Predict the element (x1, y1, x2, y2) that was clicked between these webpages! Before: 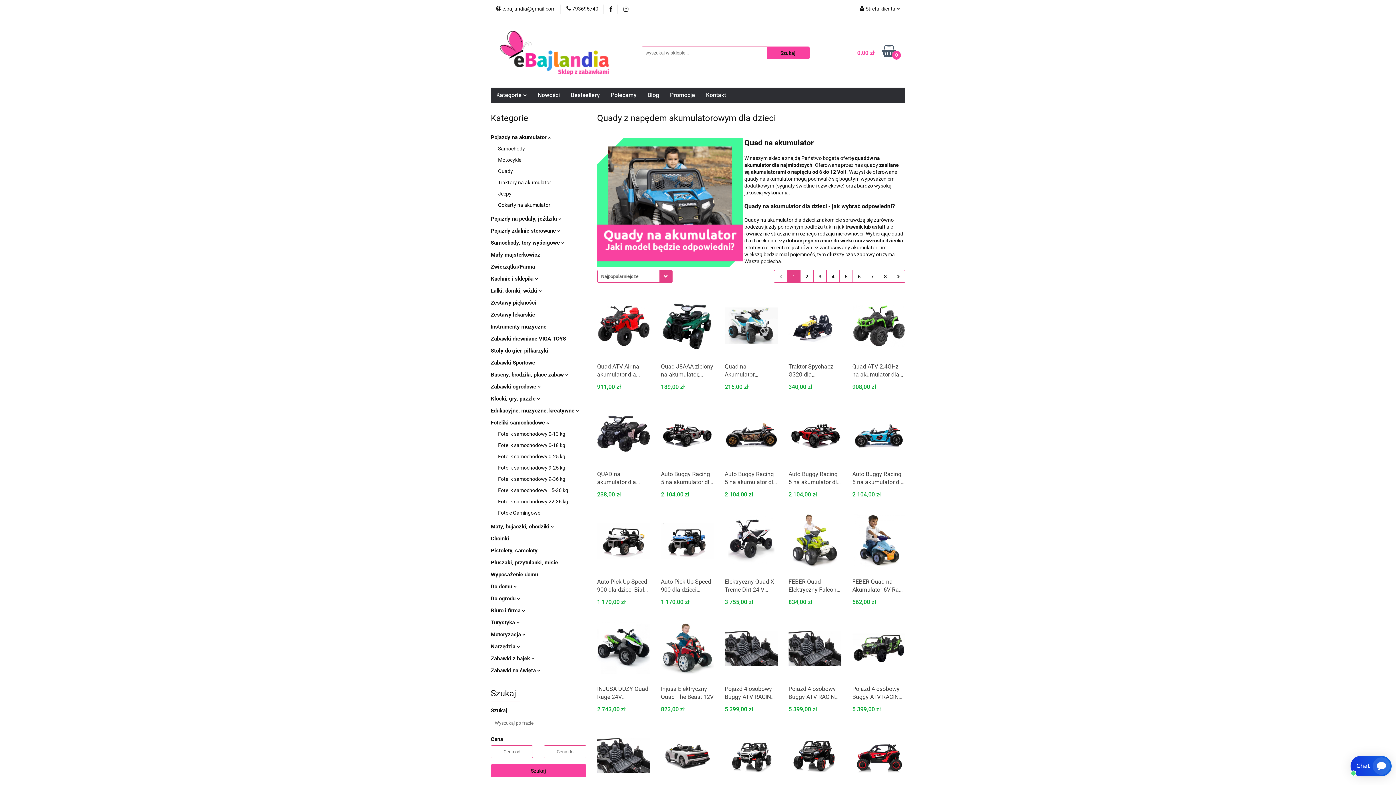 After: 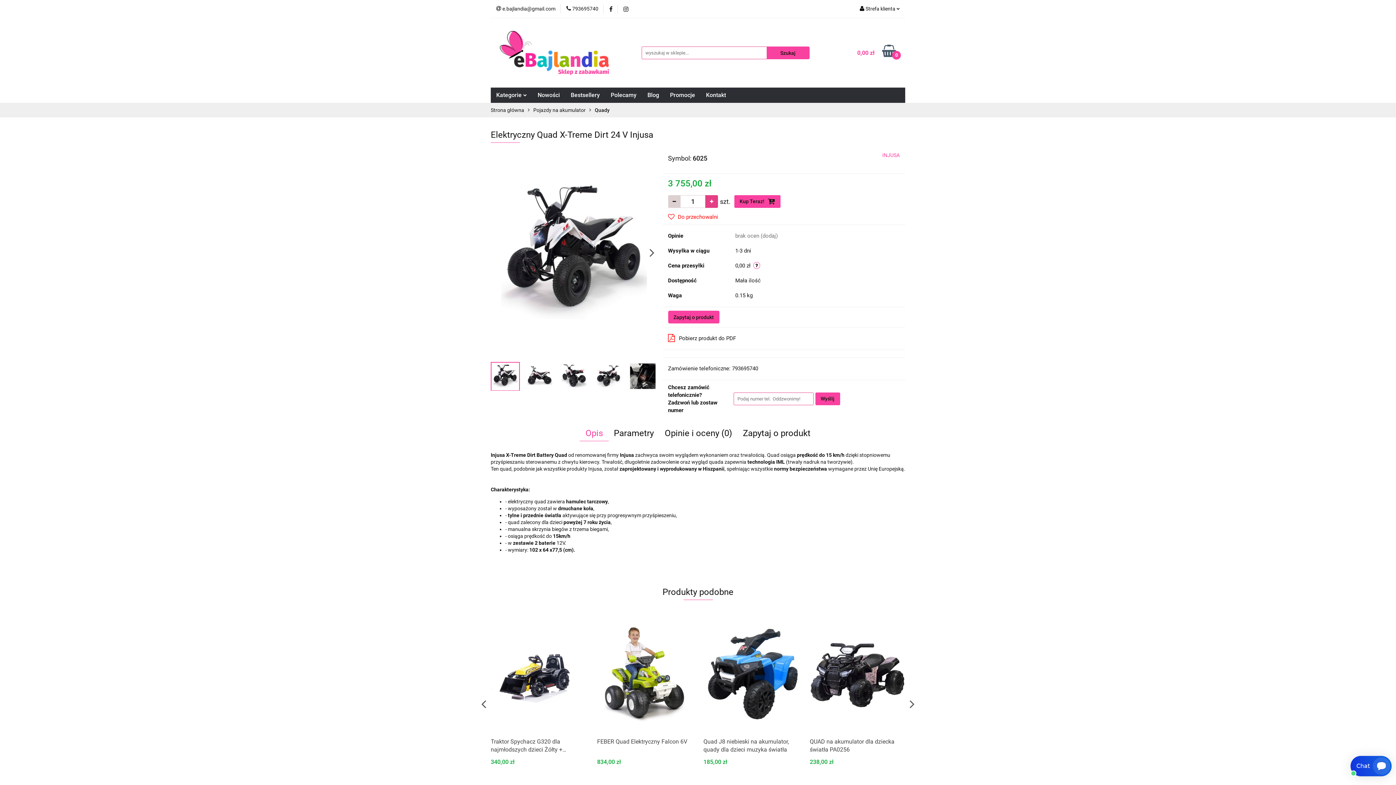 Action: bbox: (724, 578, 777, 594) label: Elektryczny Quad X-Treme Dirt 24 V Injusa